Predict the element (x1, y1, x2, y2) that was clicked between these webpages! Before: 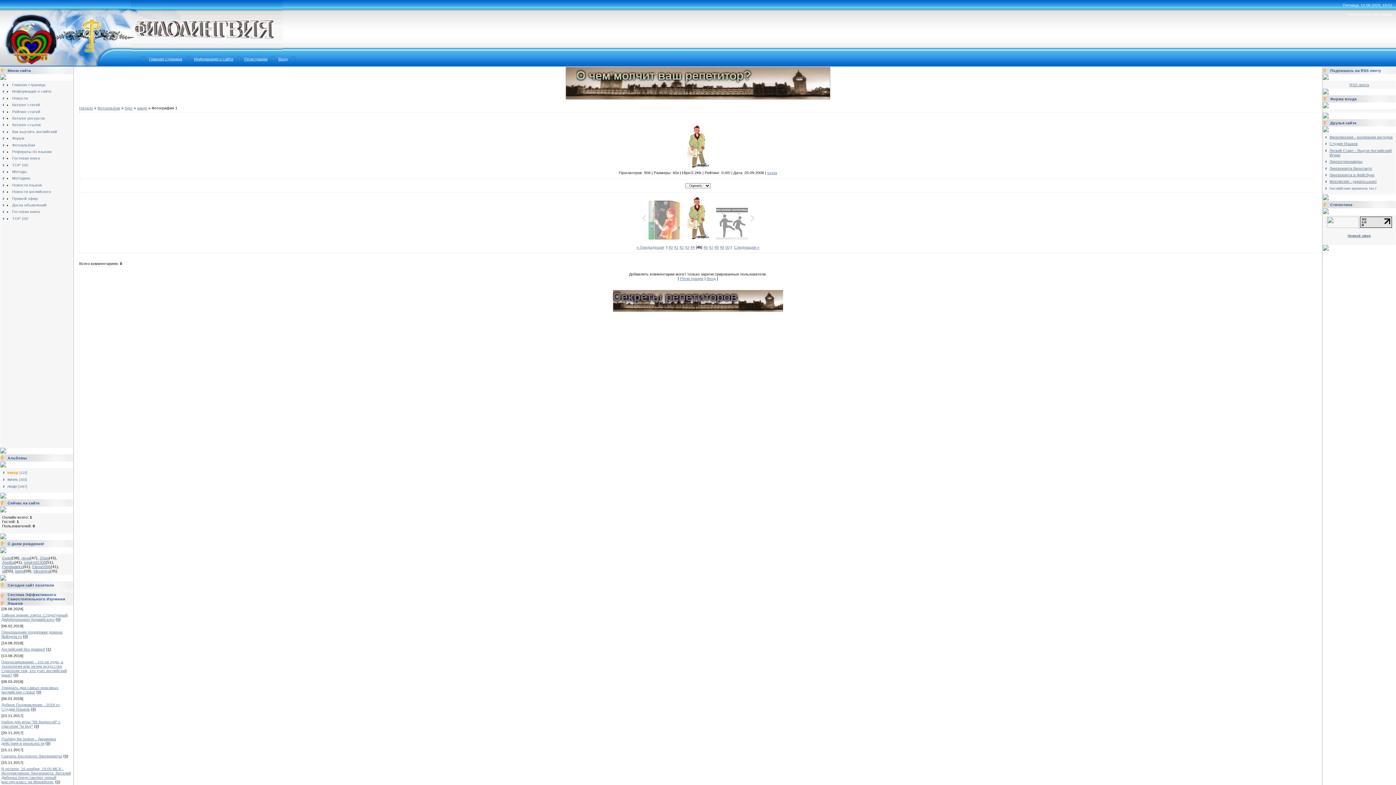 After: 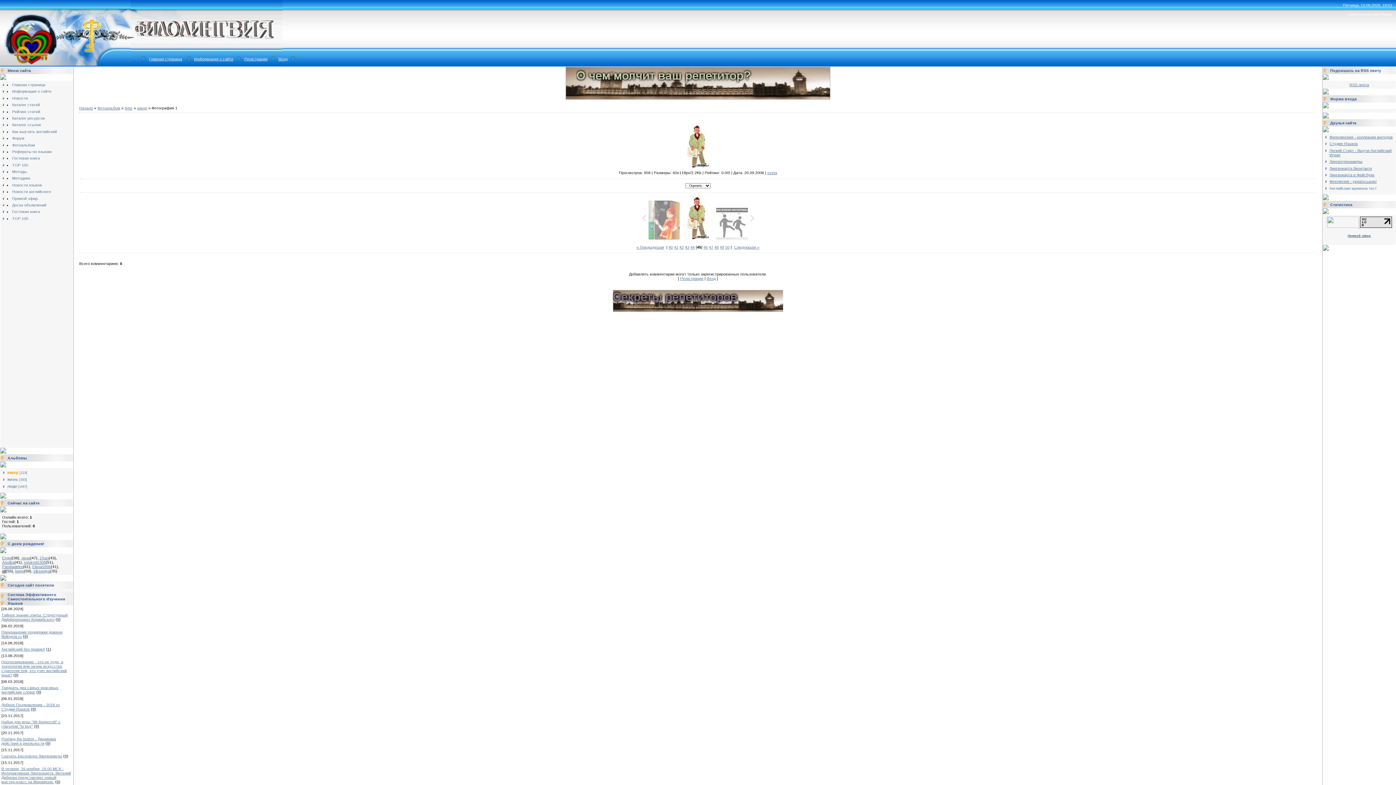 Action: bbox: (2, 569, 5, 573) label: eli